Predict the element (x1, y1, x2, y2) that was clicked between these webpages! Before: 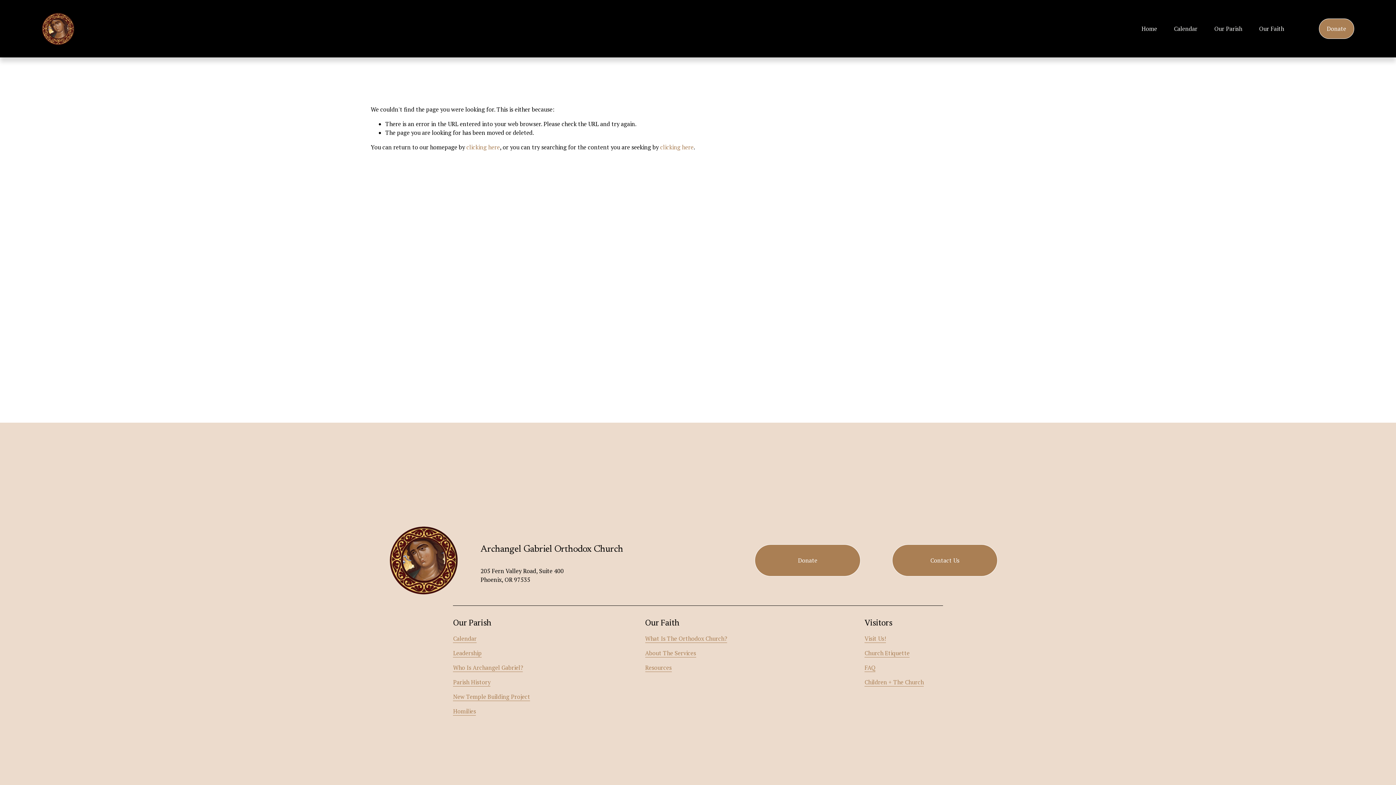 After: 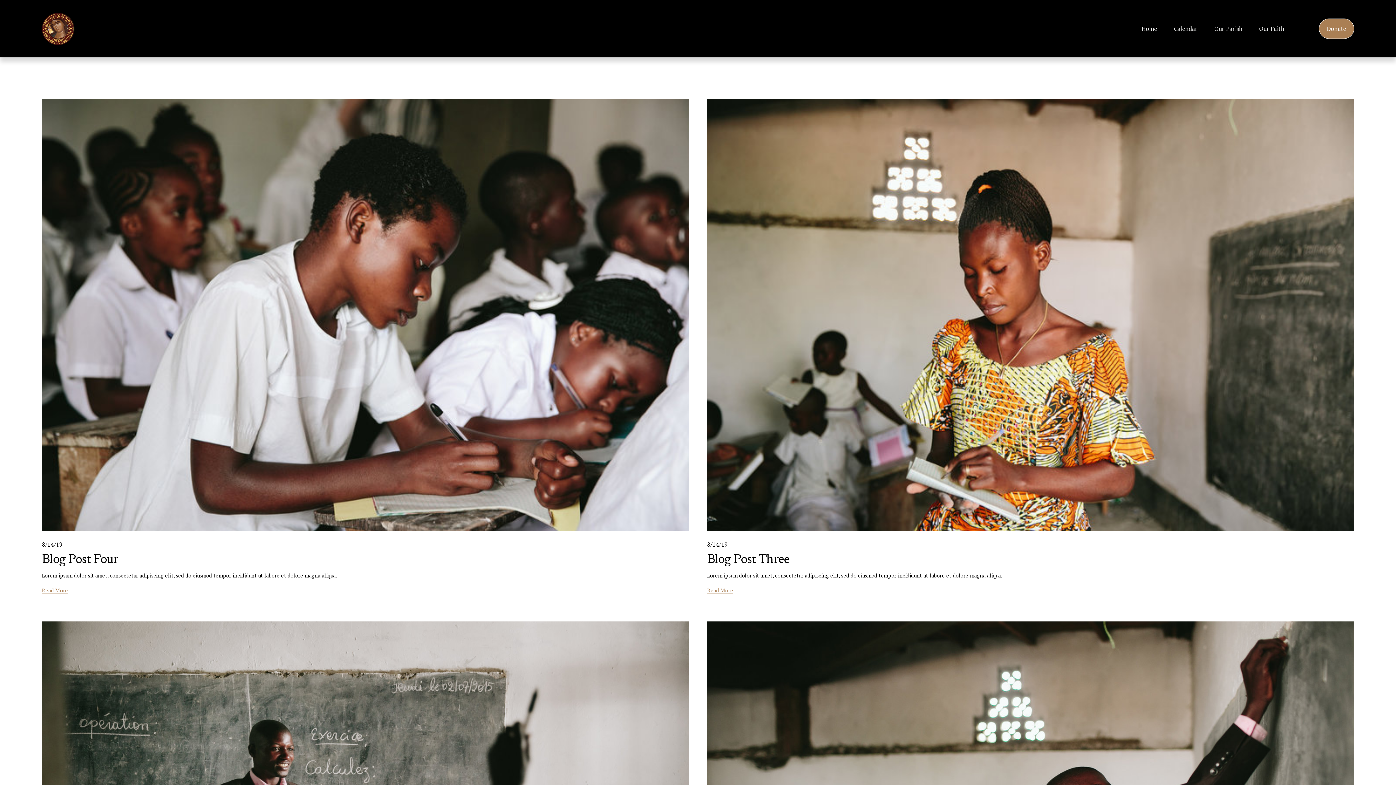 Action: label: Homilies bbox: (453, 707, 476, 716)